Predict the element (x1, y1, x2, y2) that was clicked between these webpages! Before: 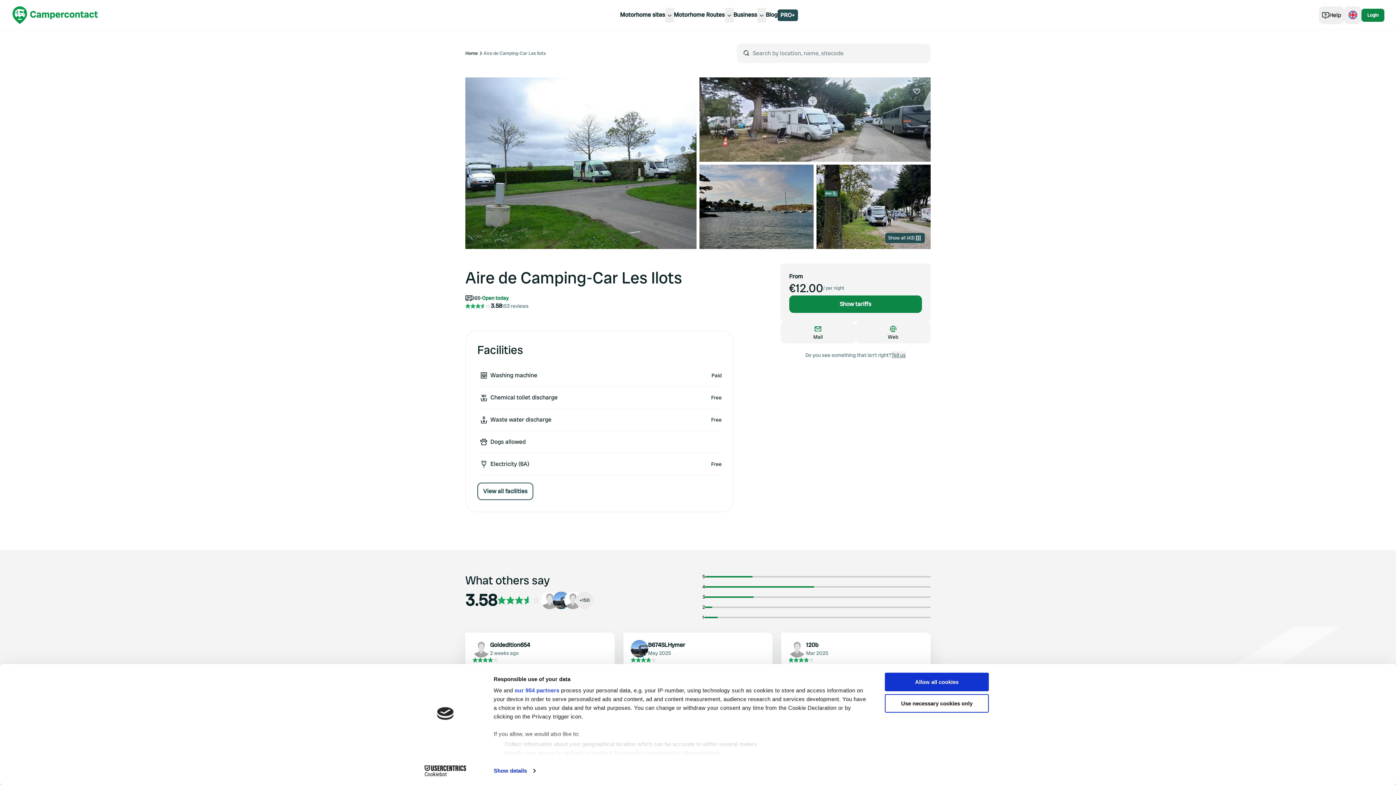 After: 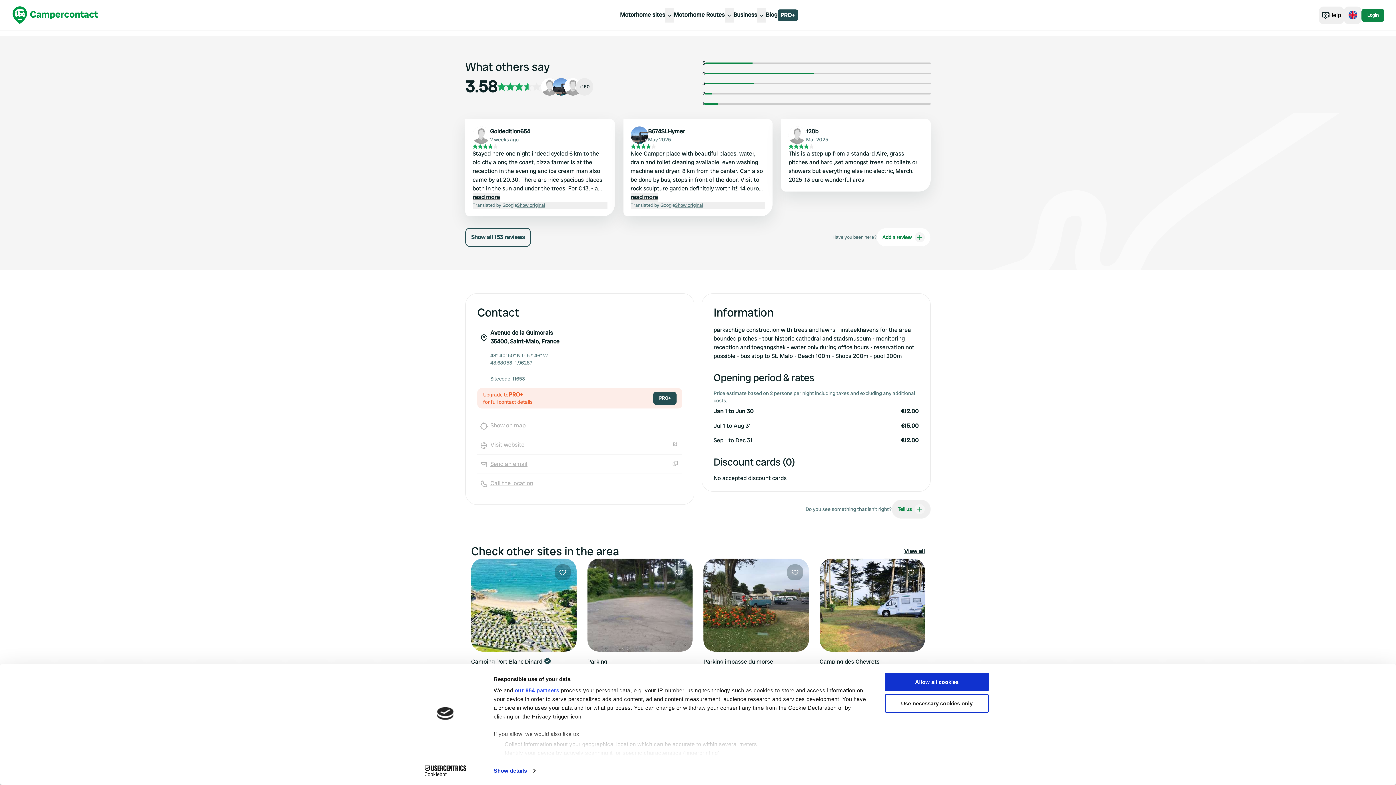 Action: label: Show tariffs bbox: (789, 295, 922, 313)